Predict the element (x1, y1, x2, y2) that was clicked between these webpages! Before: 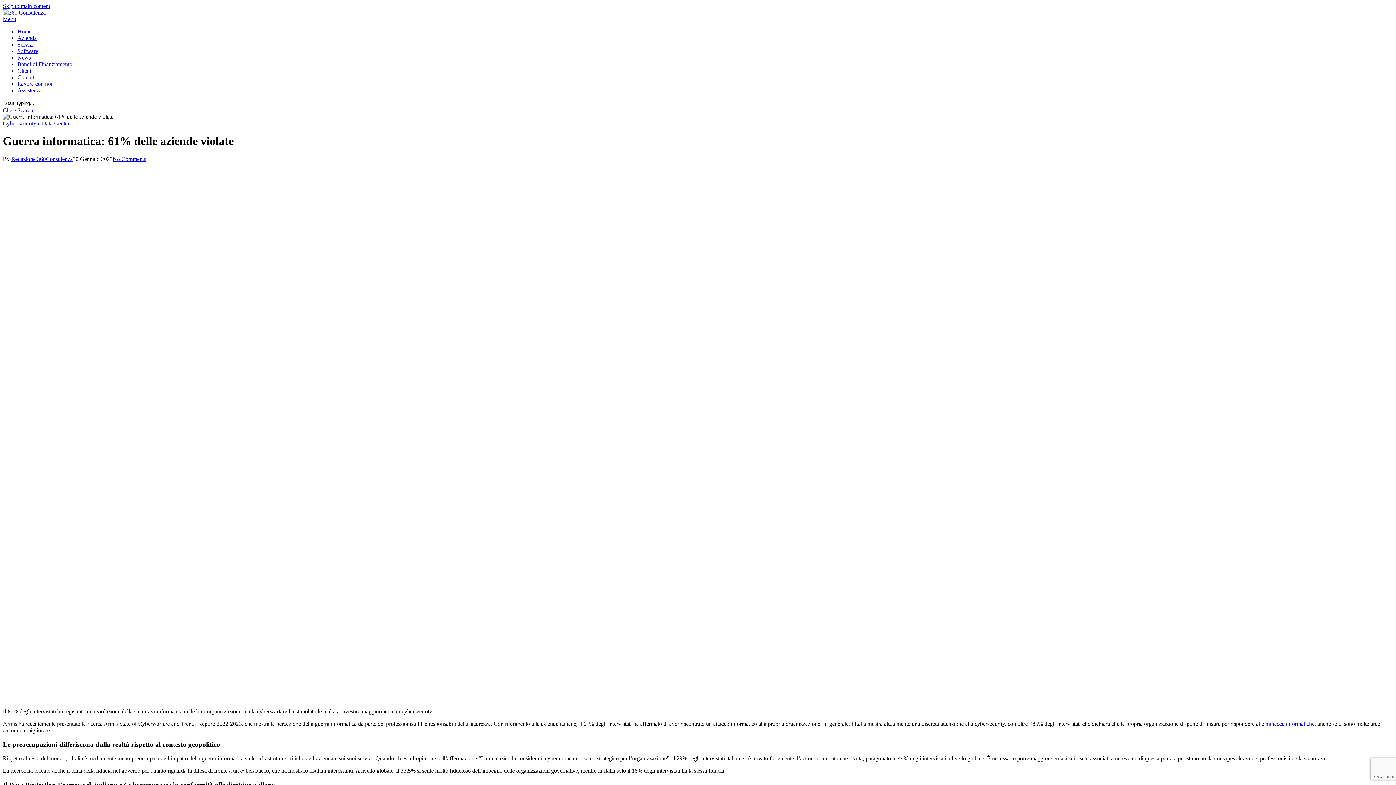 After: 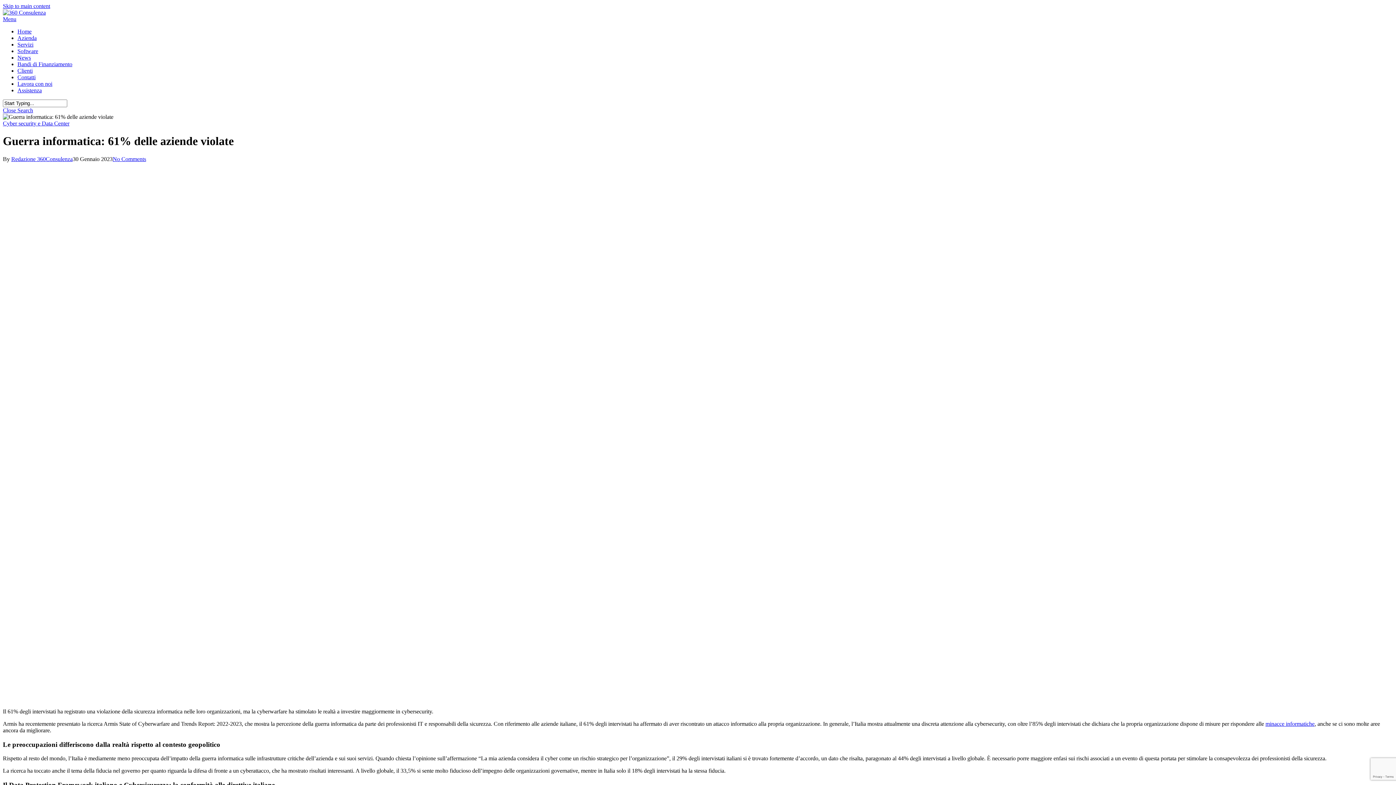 Action: label: Navigation Menu bbox: (2, 16, 16, 22)